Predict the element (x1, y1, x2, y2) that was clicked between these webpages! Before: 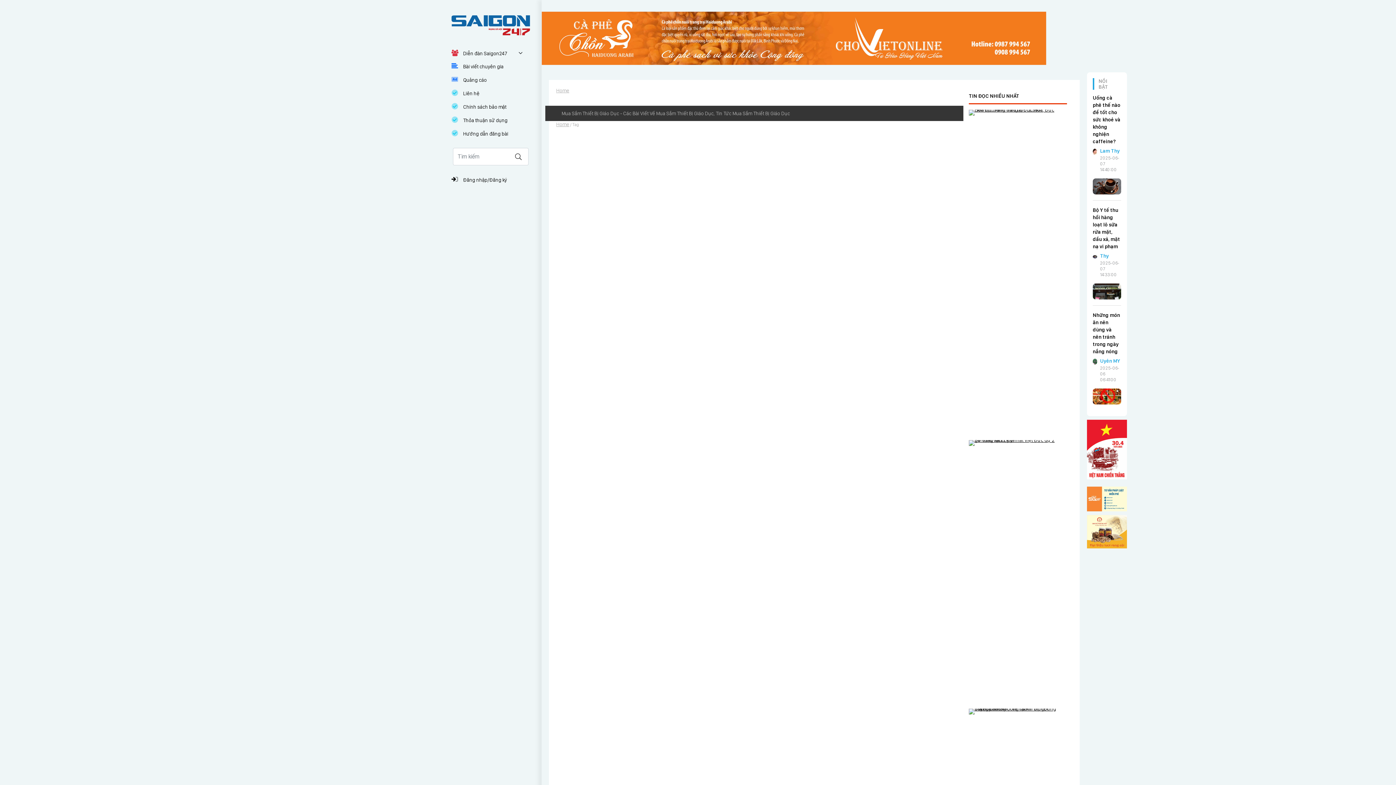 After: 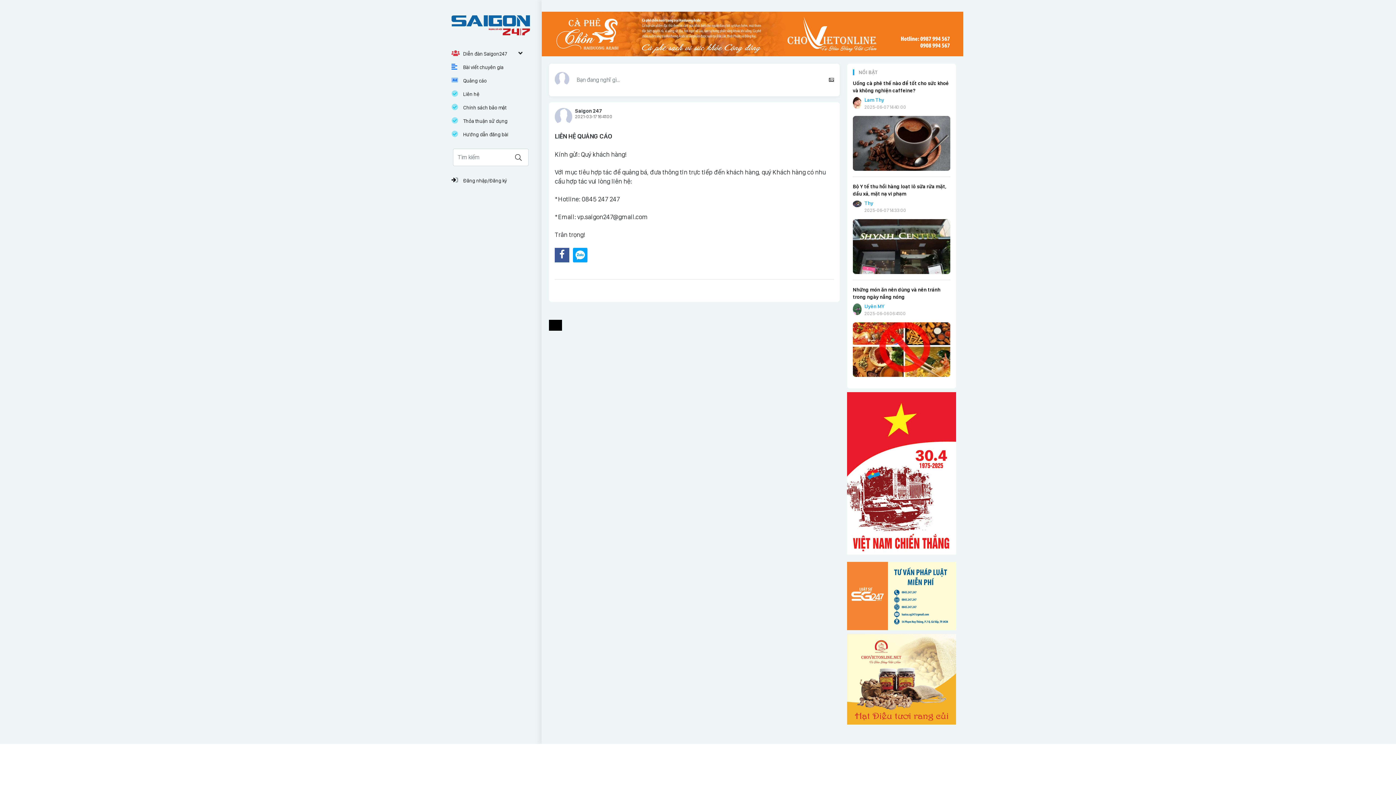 Action: bbox: (451, 73, 530, 86) label: Quảng cáo